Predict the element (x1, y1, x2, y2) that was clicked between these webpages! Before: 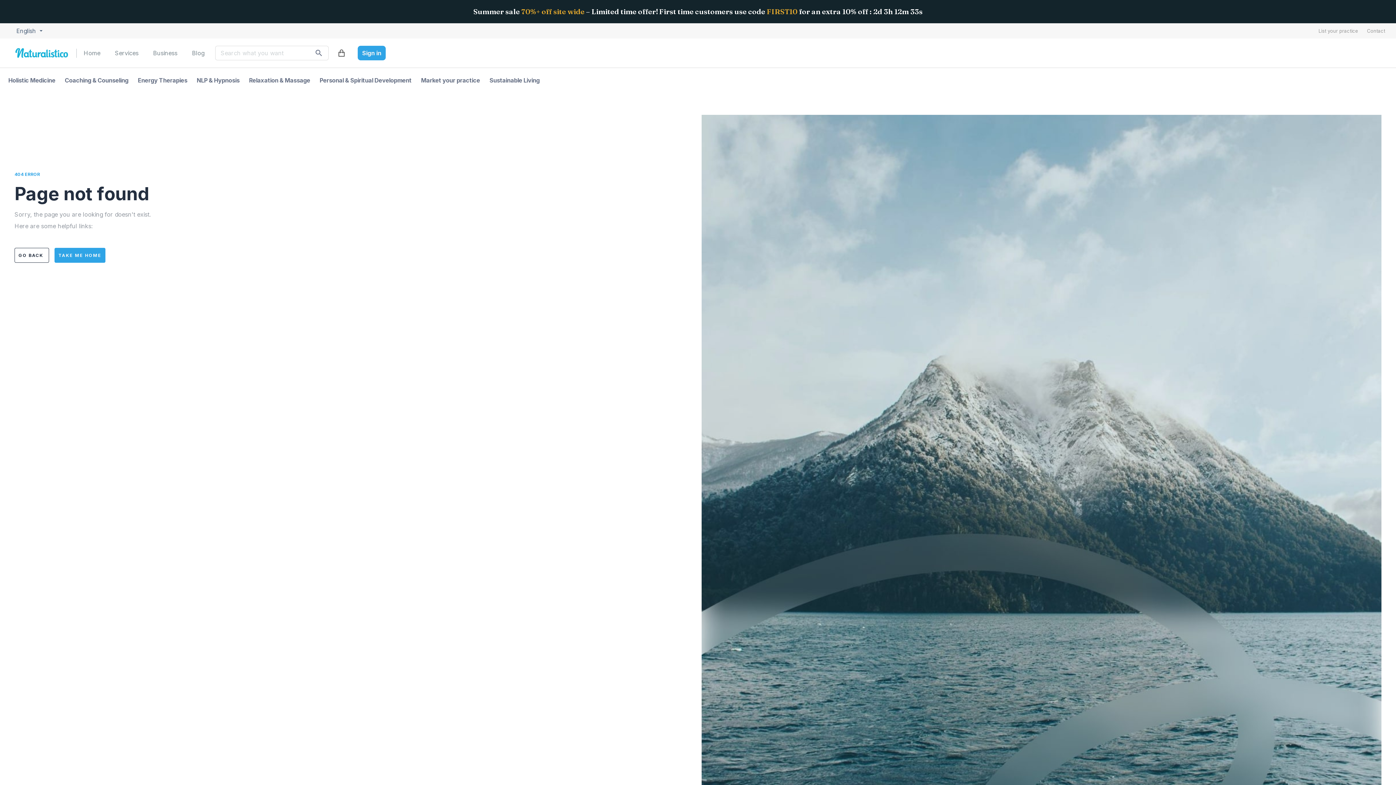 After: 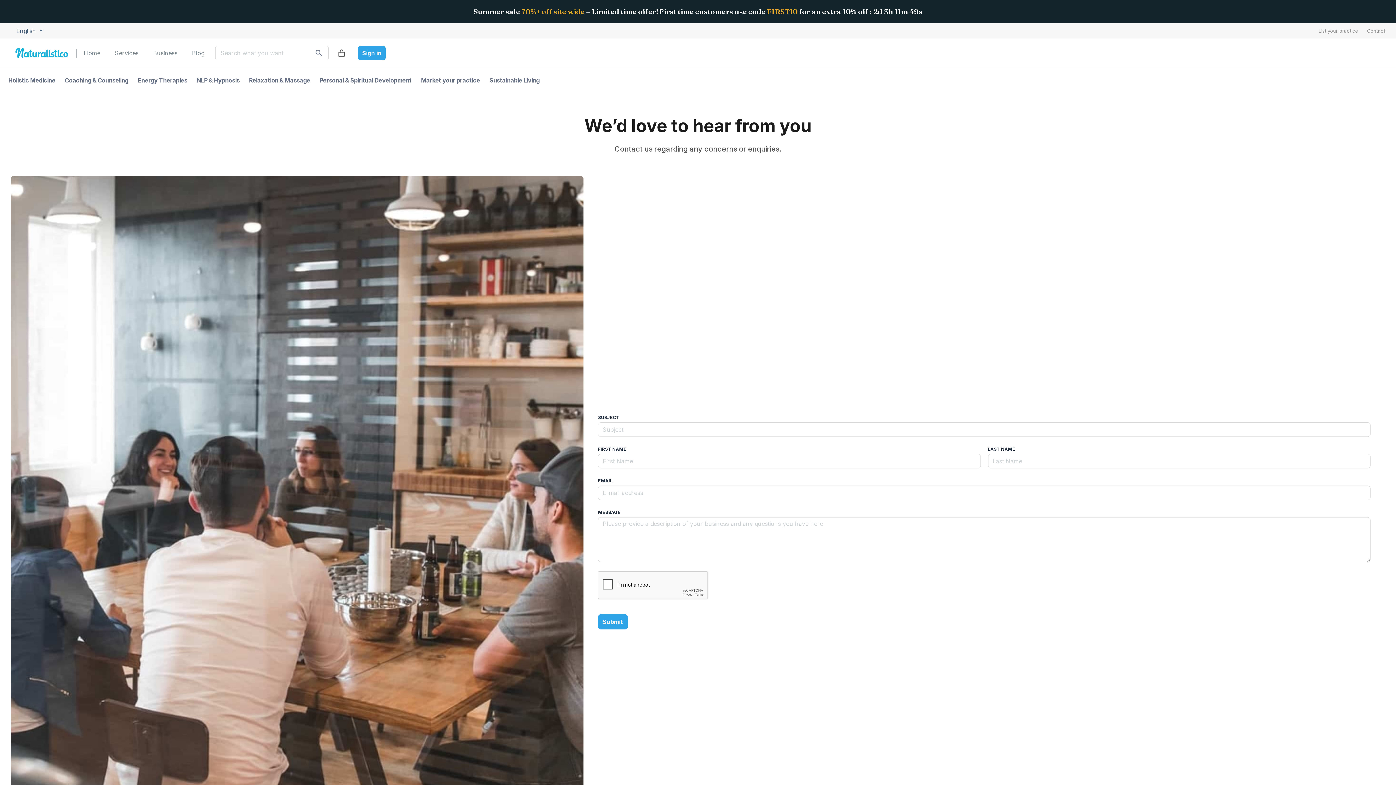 Action: label: Contact bbox: (1367, 28, 1385, 33)